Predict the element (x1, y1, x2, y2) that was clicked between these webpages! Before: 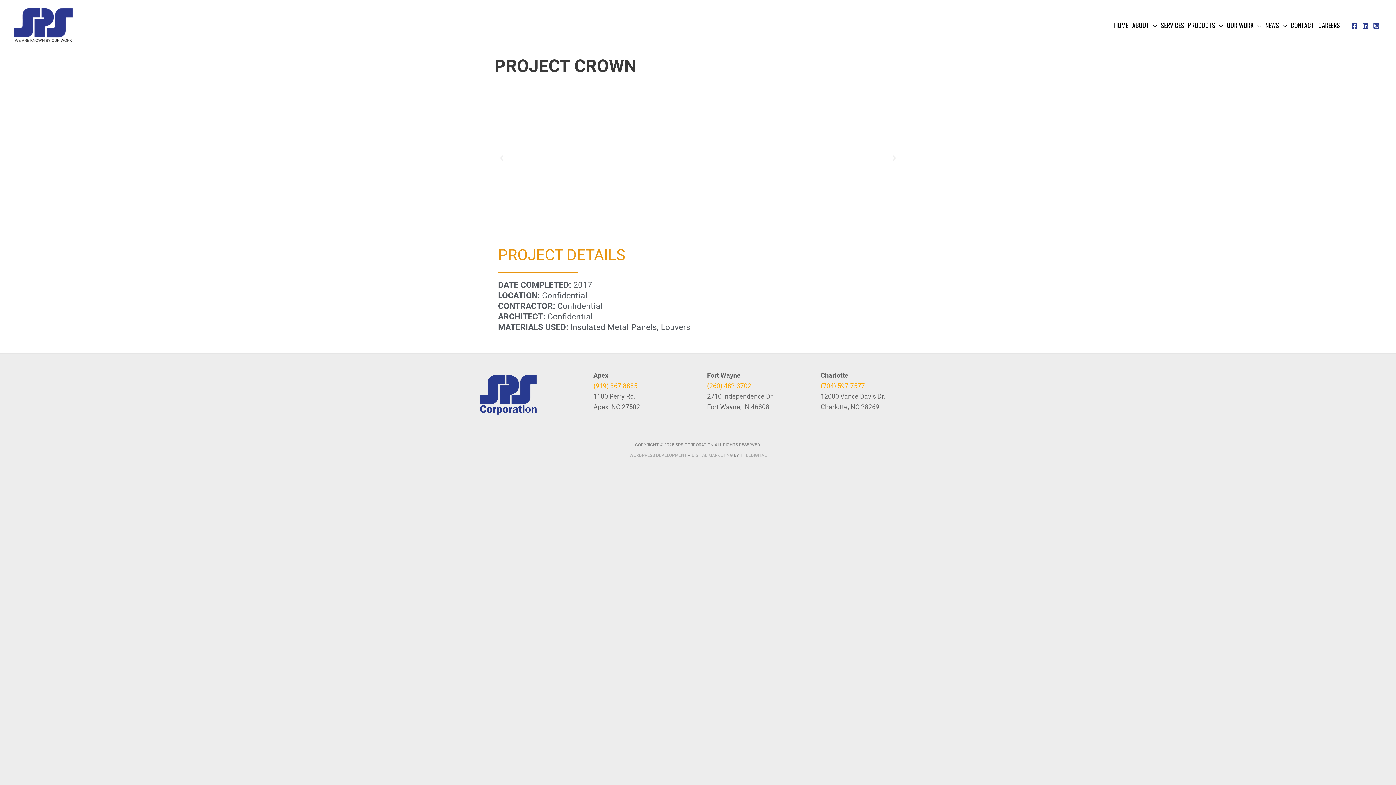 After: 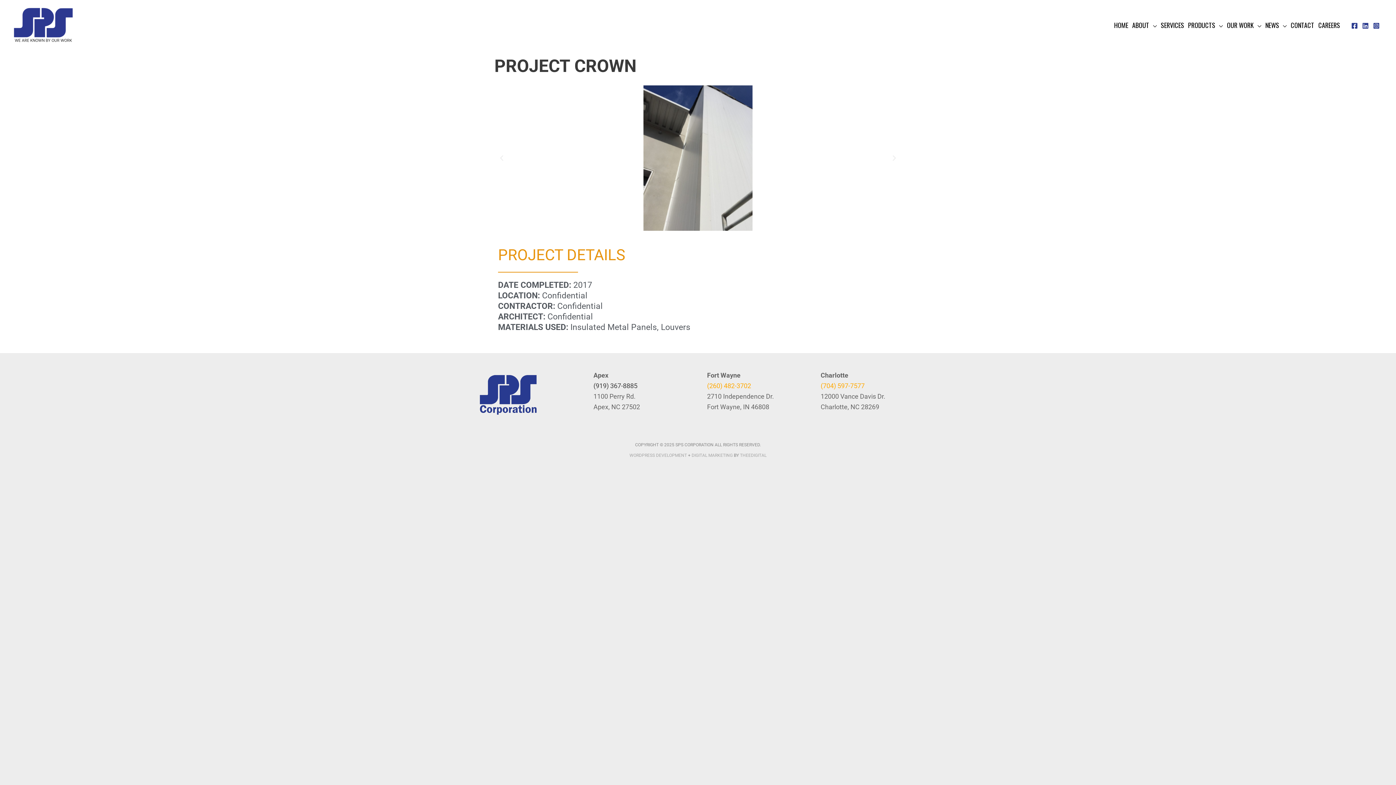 Action: bbox: (593, 382, 637, 389) label: (919) 367-8885